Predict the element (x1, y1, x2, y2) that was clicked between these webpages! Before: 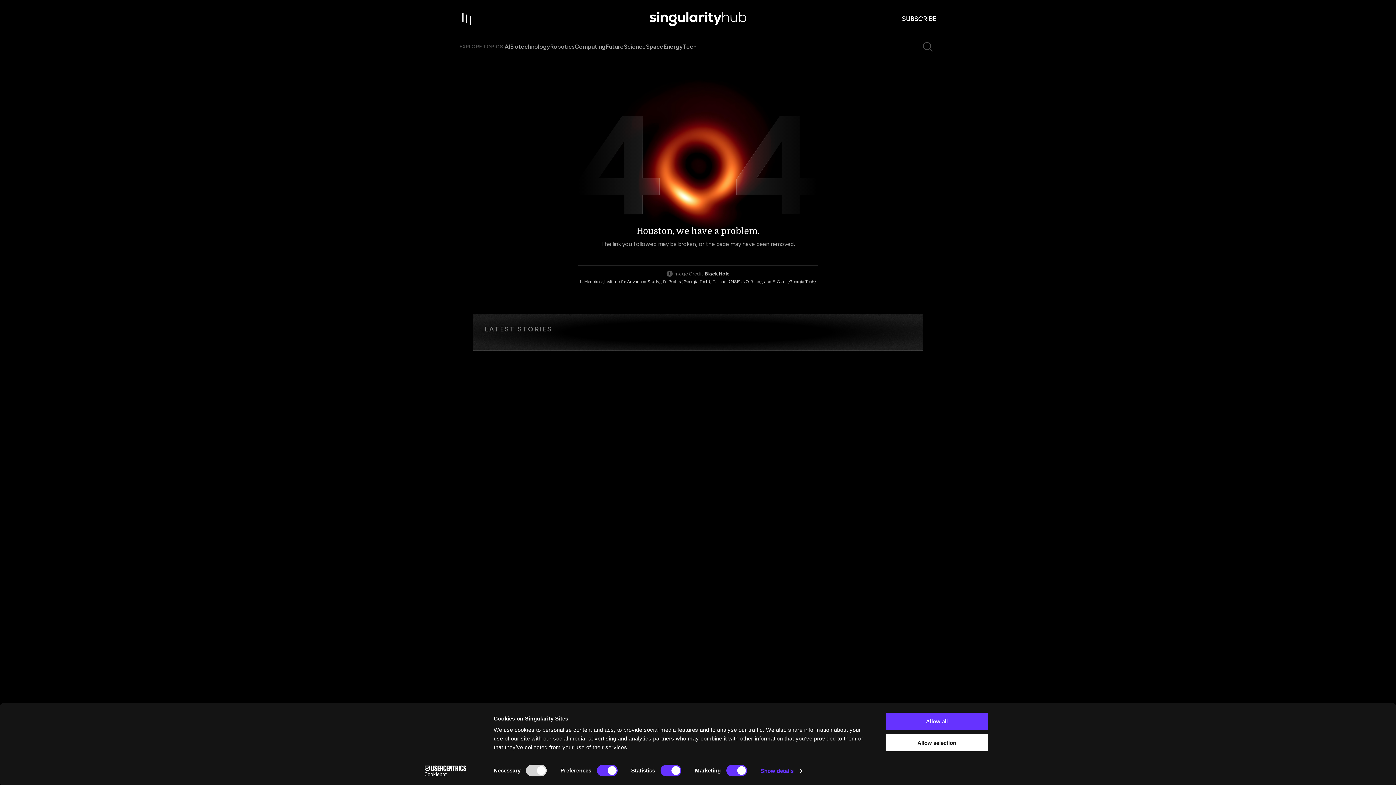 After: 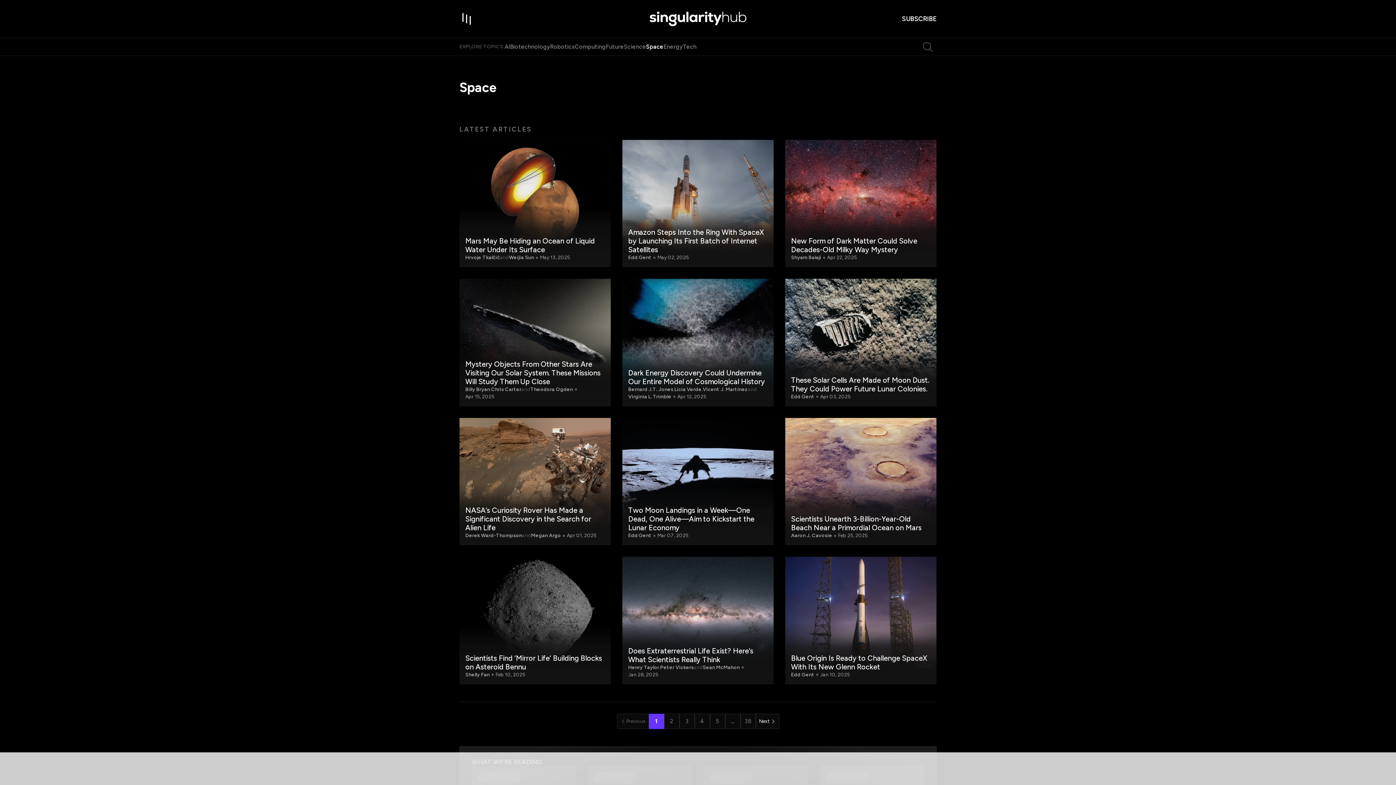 Action: bbox: (646, 43, 663, 50) label: Space